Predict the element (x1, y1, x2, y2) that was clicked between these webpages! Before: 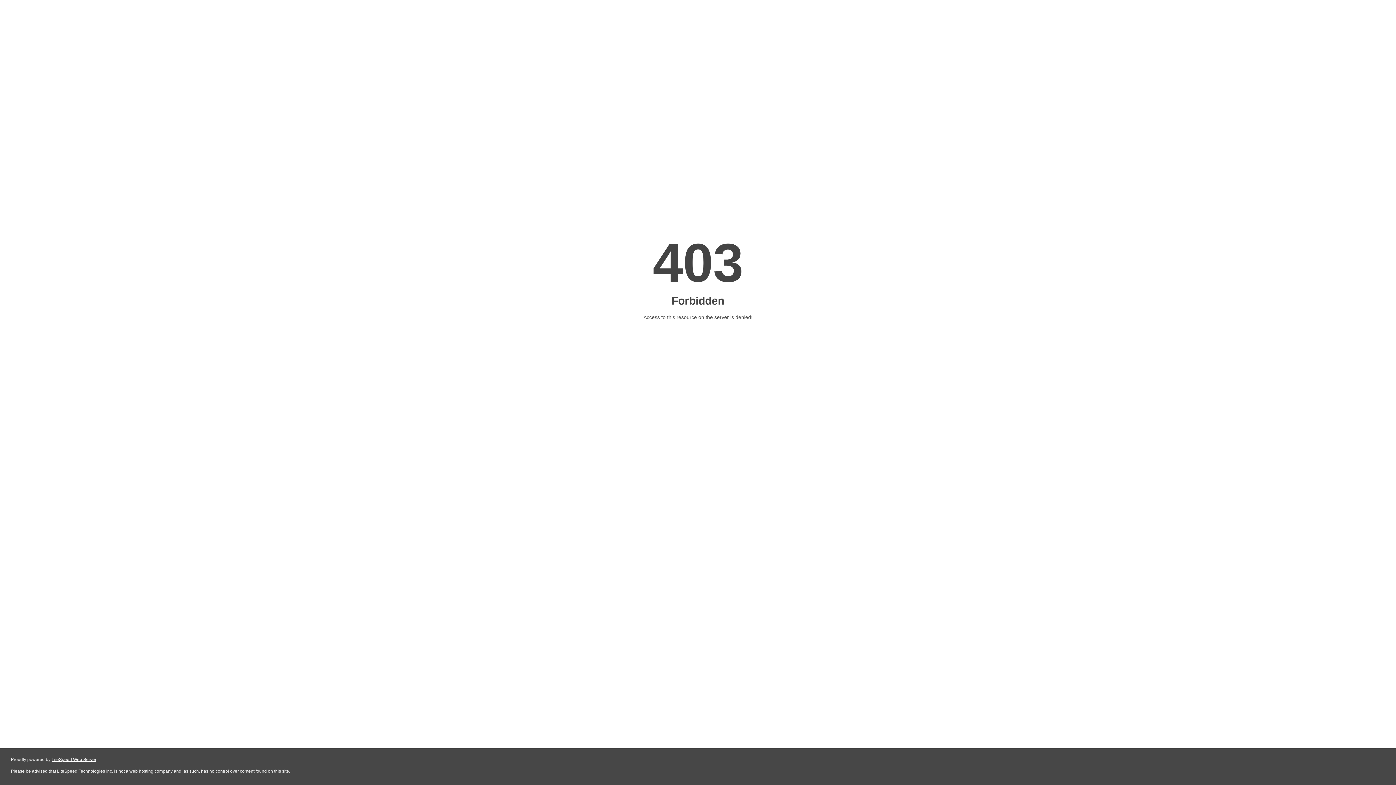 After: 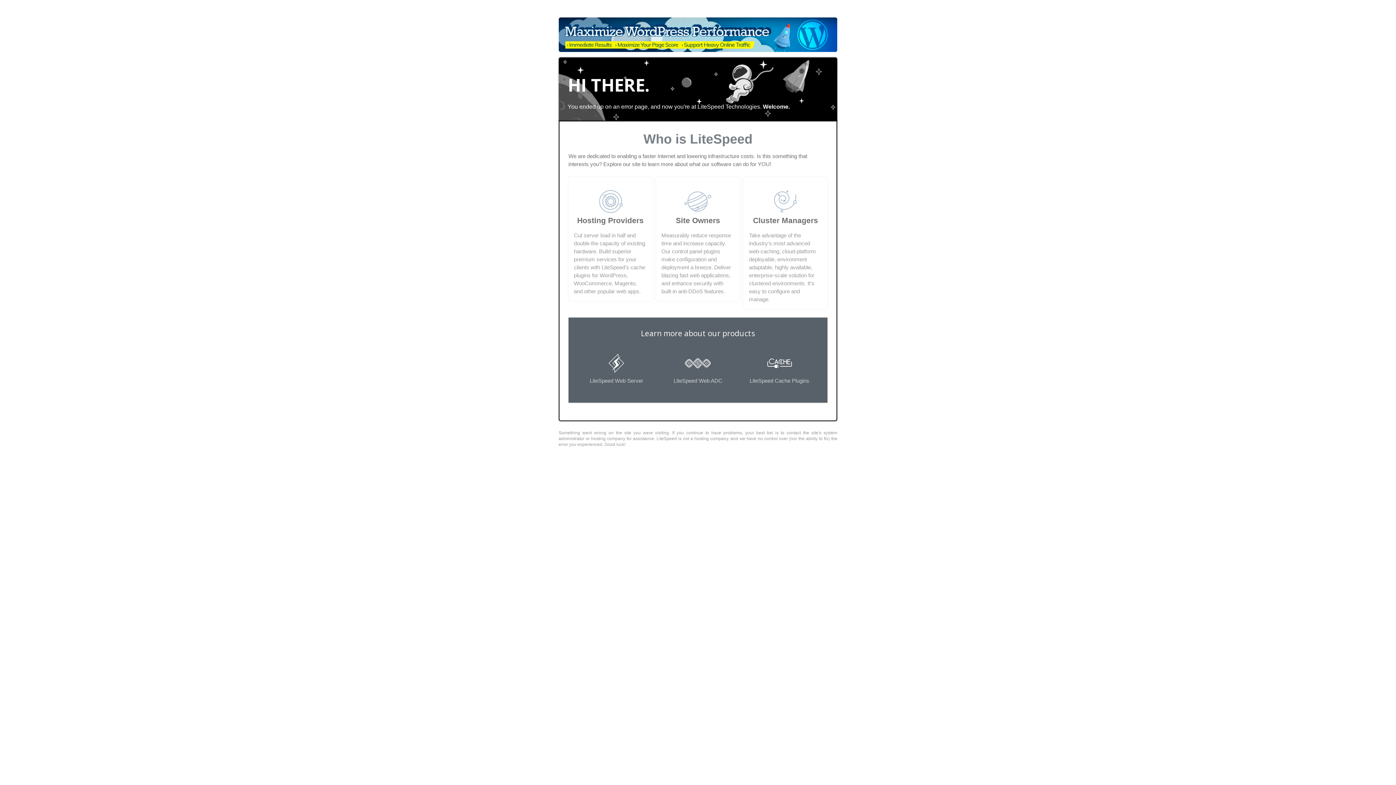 Action: label: LiteSpeed Web Server bbox: (51, 757, 96, 762)